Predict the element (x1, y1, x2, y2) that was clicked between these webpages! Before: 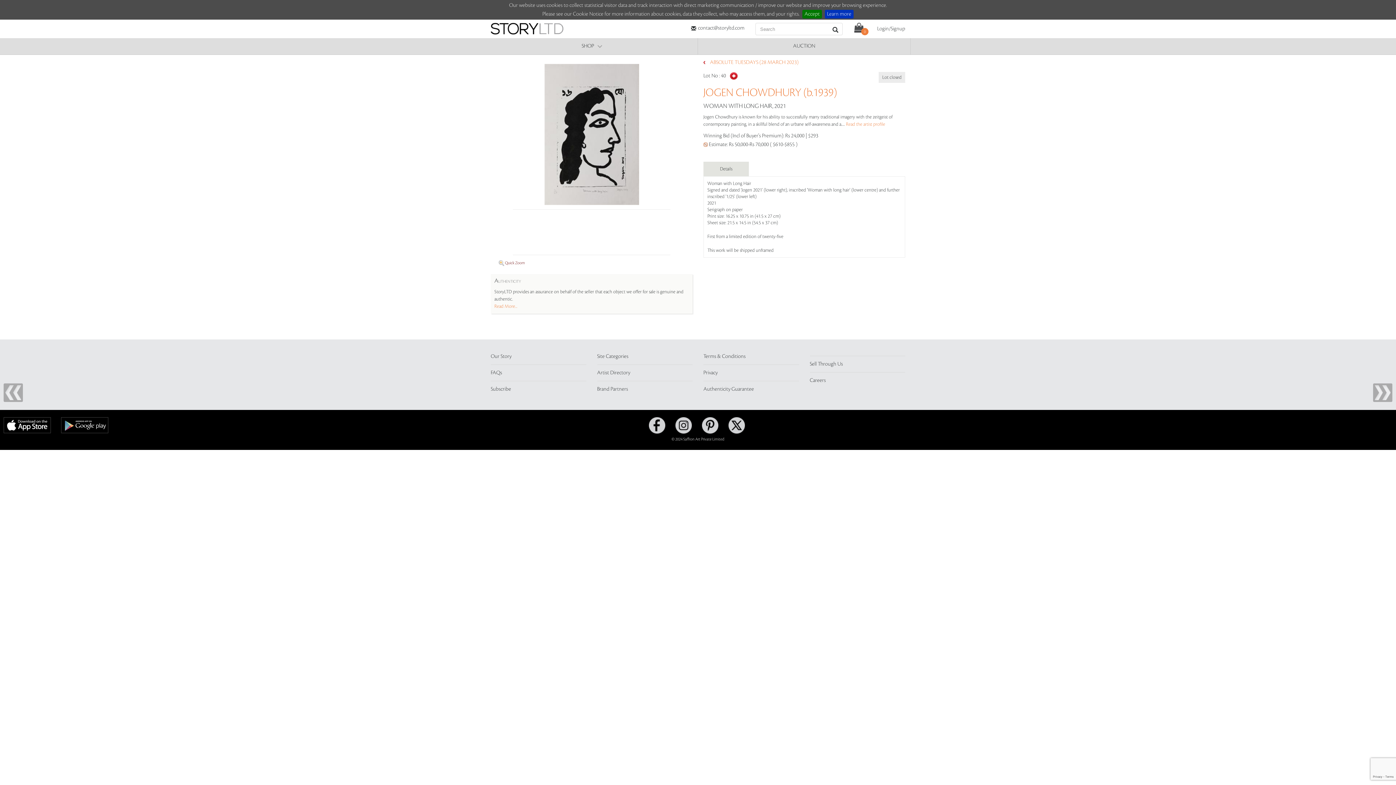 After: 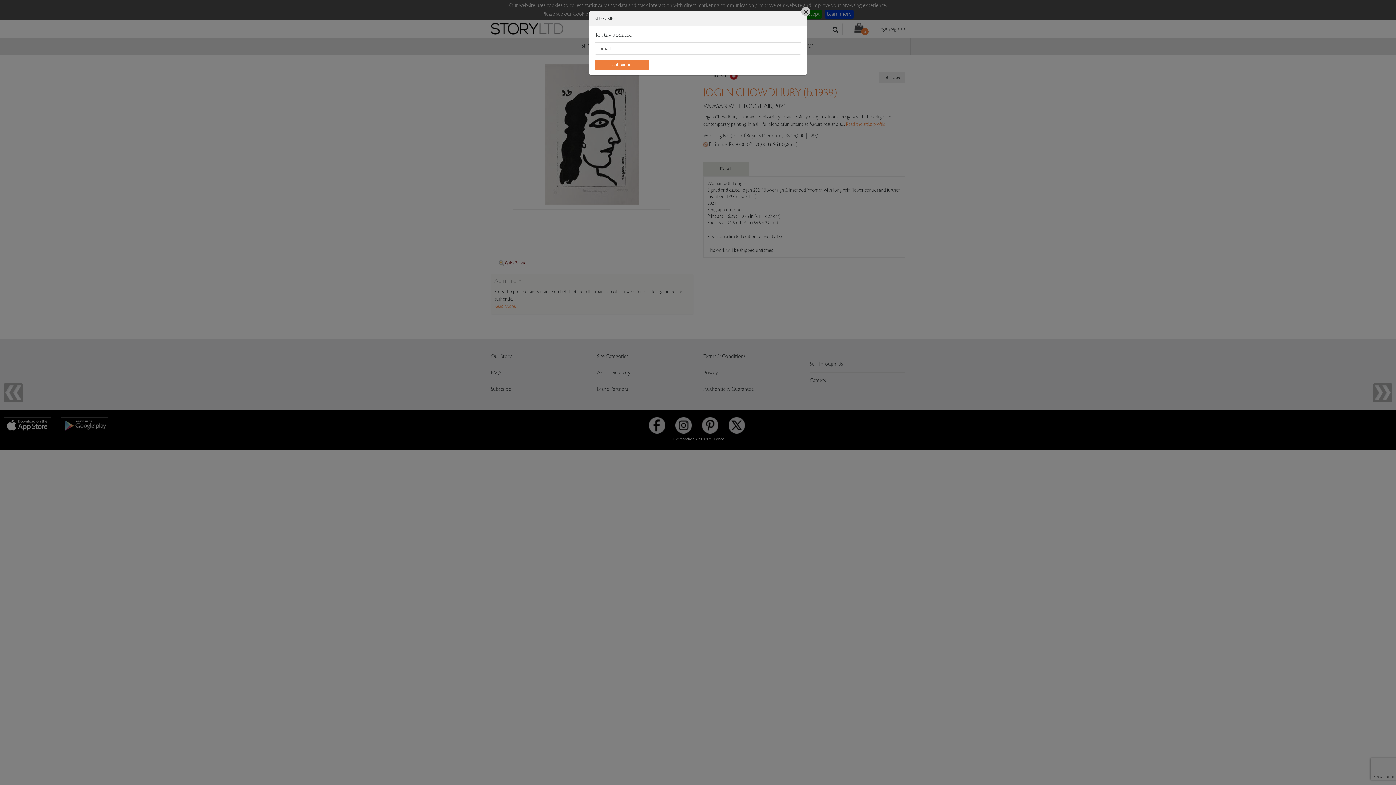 Action: bbox: (490, 386, 511, 392) label: Subscribe